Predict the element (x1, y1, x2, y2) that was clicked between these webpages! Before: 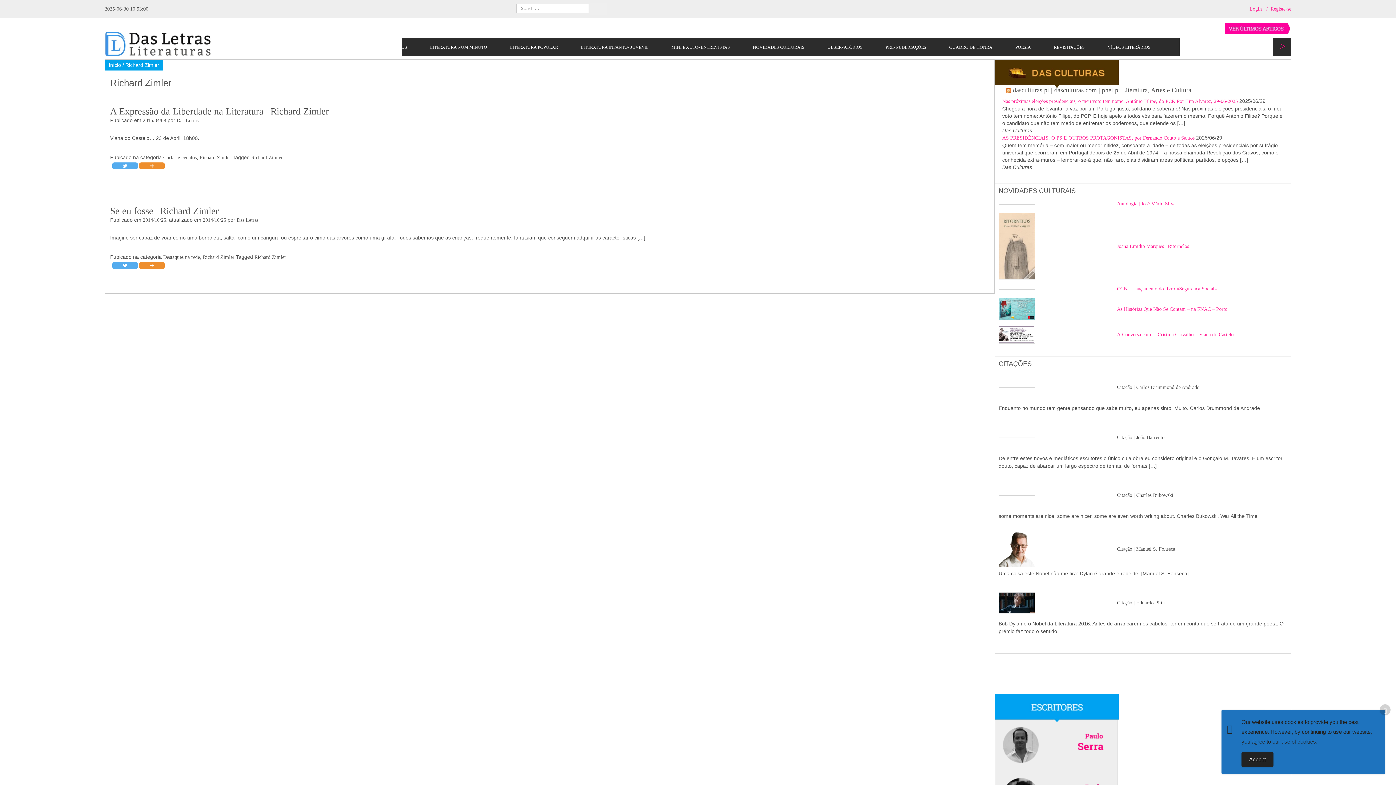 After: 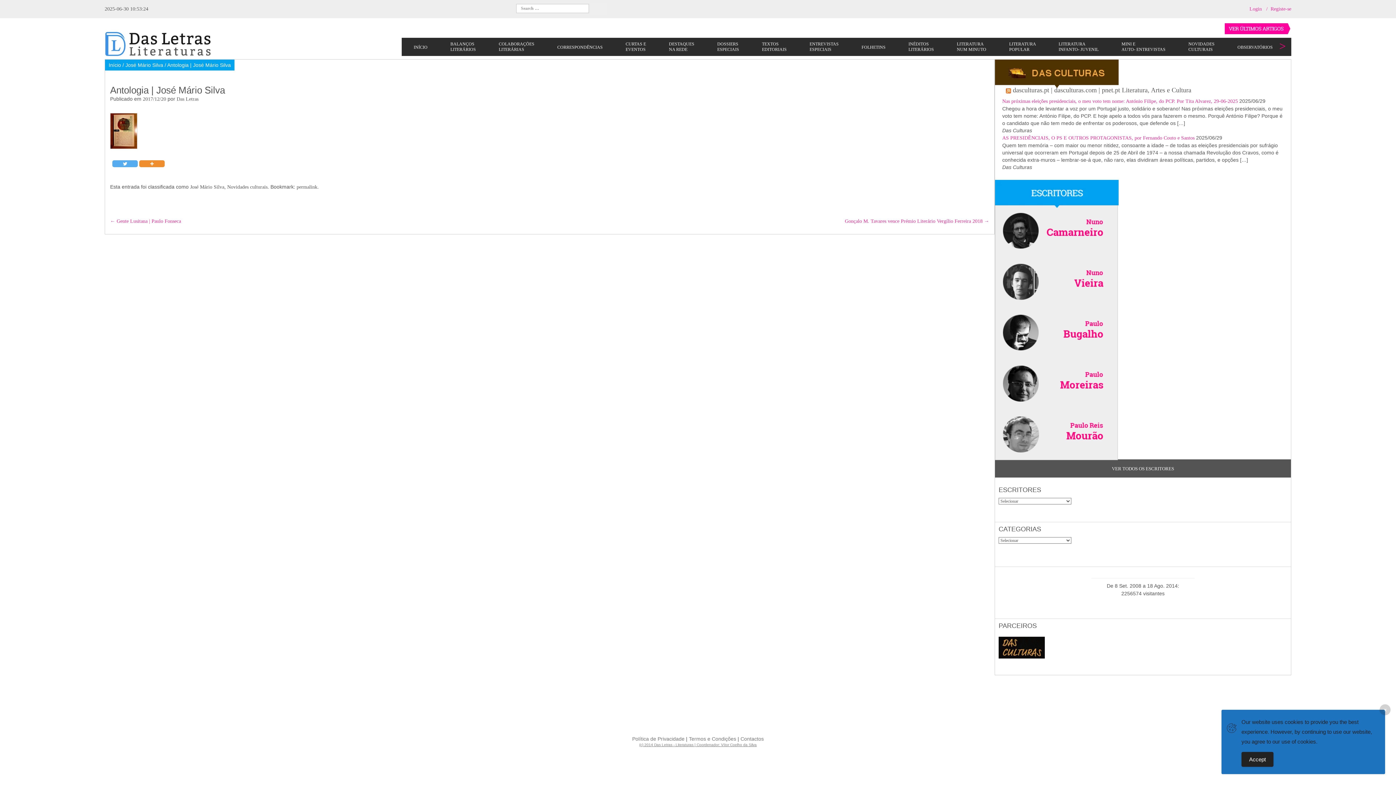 Action: label: Antologia | José Mário Silva bbox: (1117, 201, 1175, 206)